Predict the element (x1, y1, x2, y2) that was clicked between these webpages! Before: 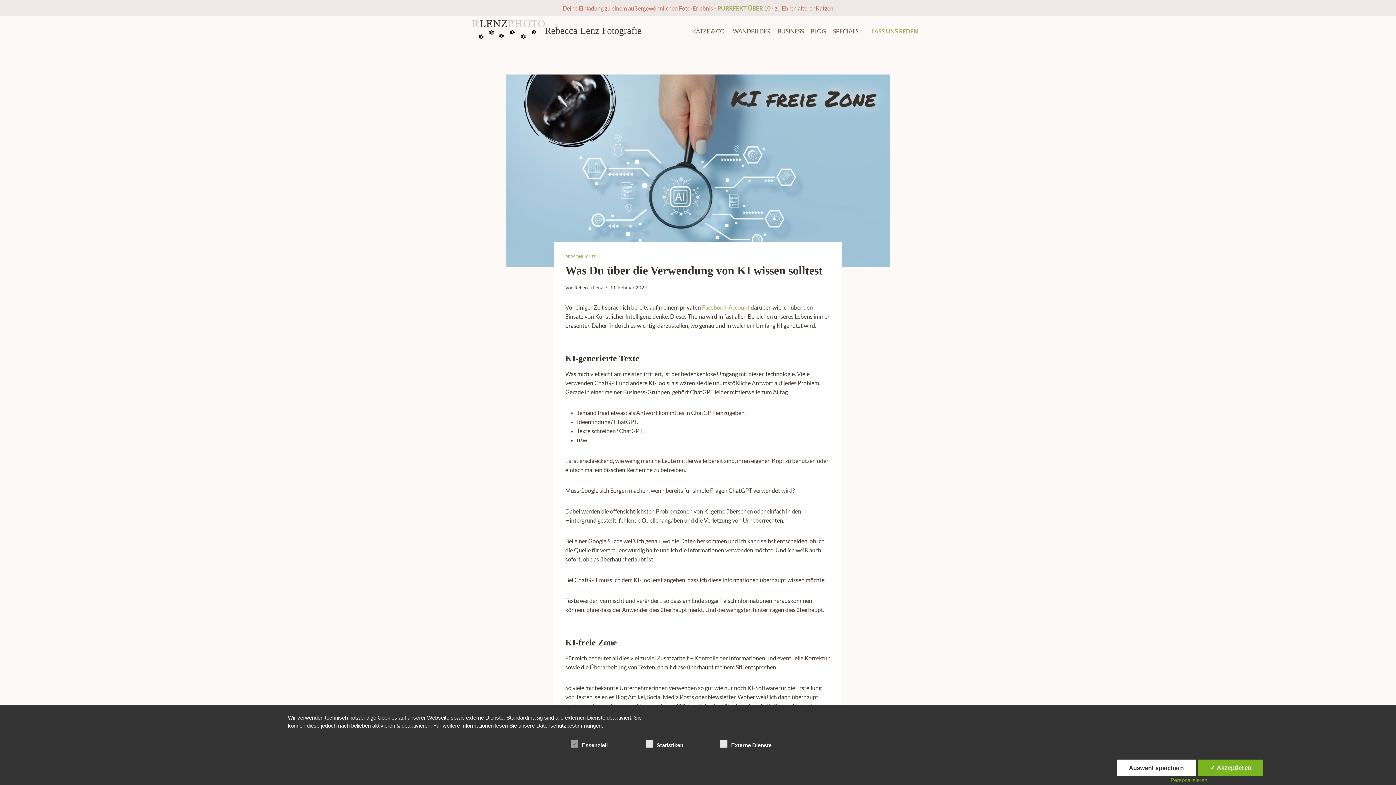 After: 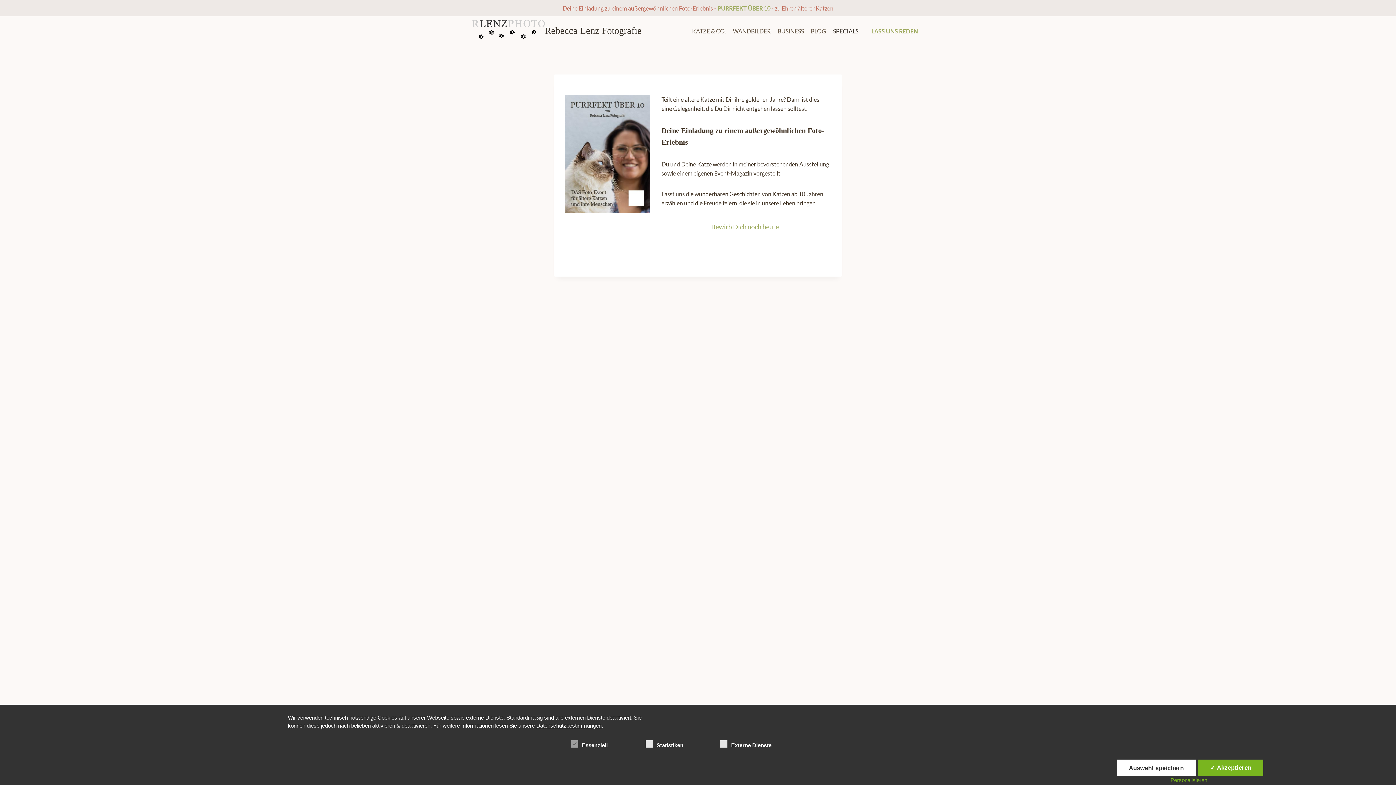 Action: label: SPECIALS bbox: (829, 22, 862, 38)